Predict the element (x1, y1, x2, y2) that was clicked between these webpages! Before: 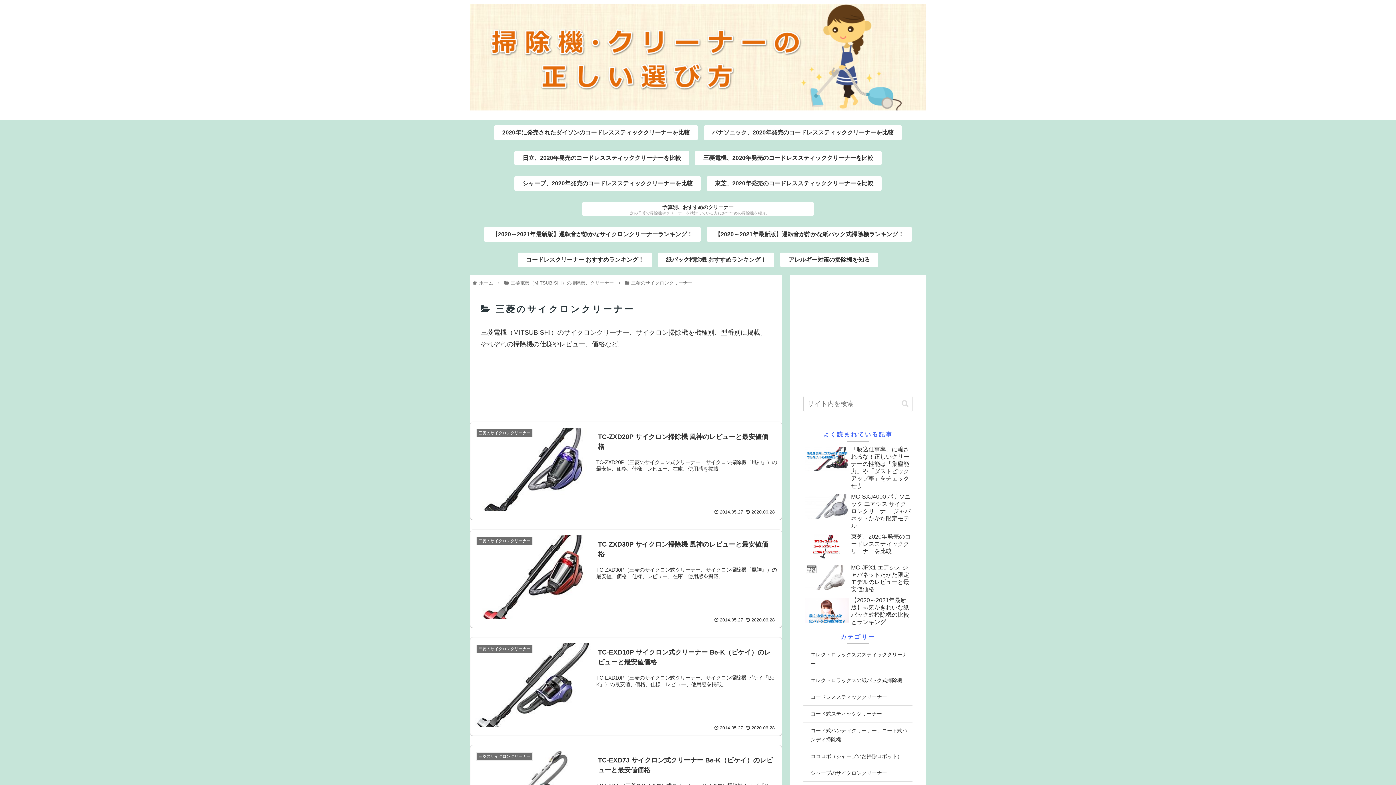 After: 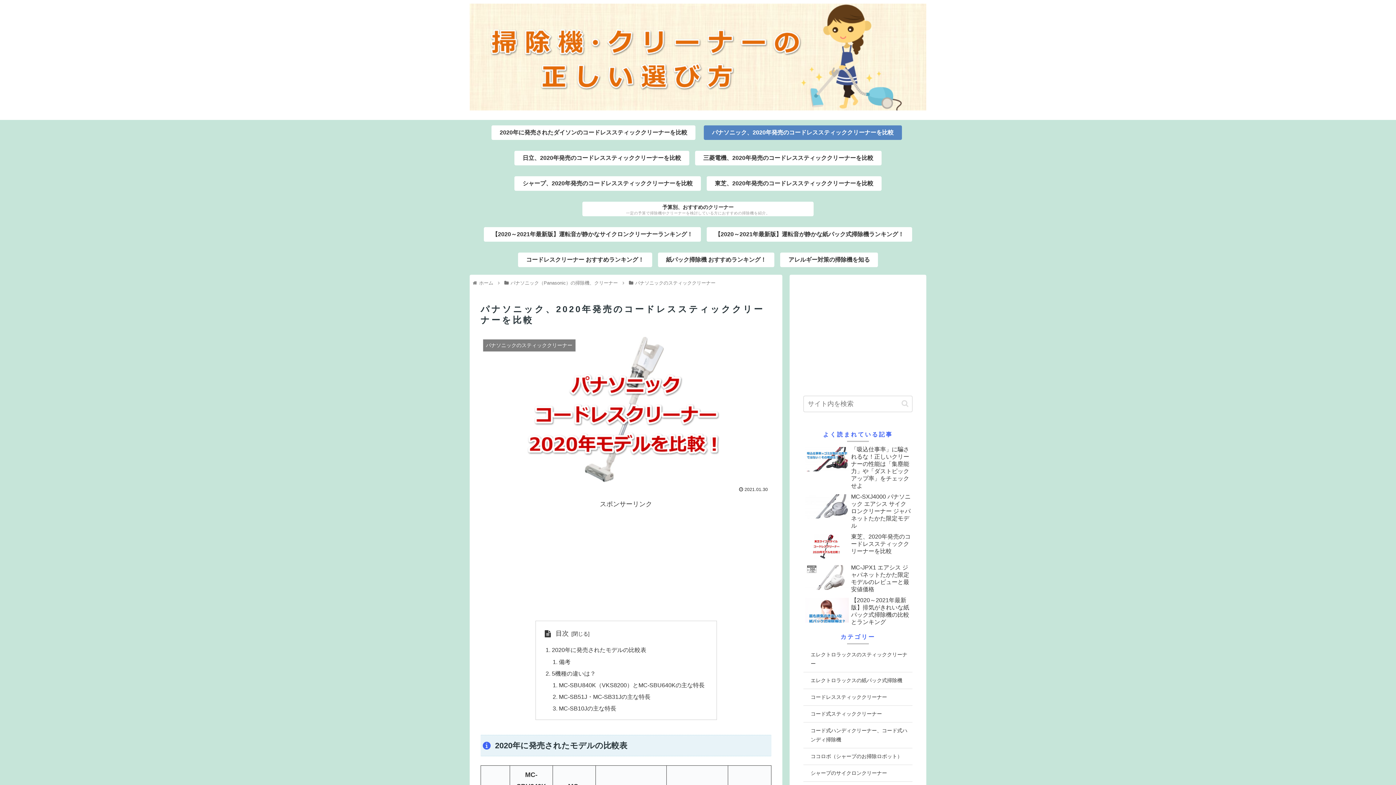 Action: label: パナソニック、2020年発売のコードレススティッククリーナーを比較 bbox: (704, 125, 902, 140)